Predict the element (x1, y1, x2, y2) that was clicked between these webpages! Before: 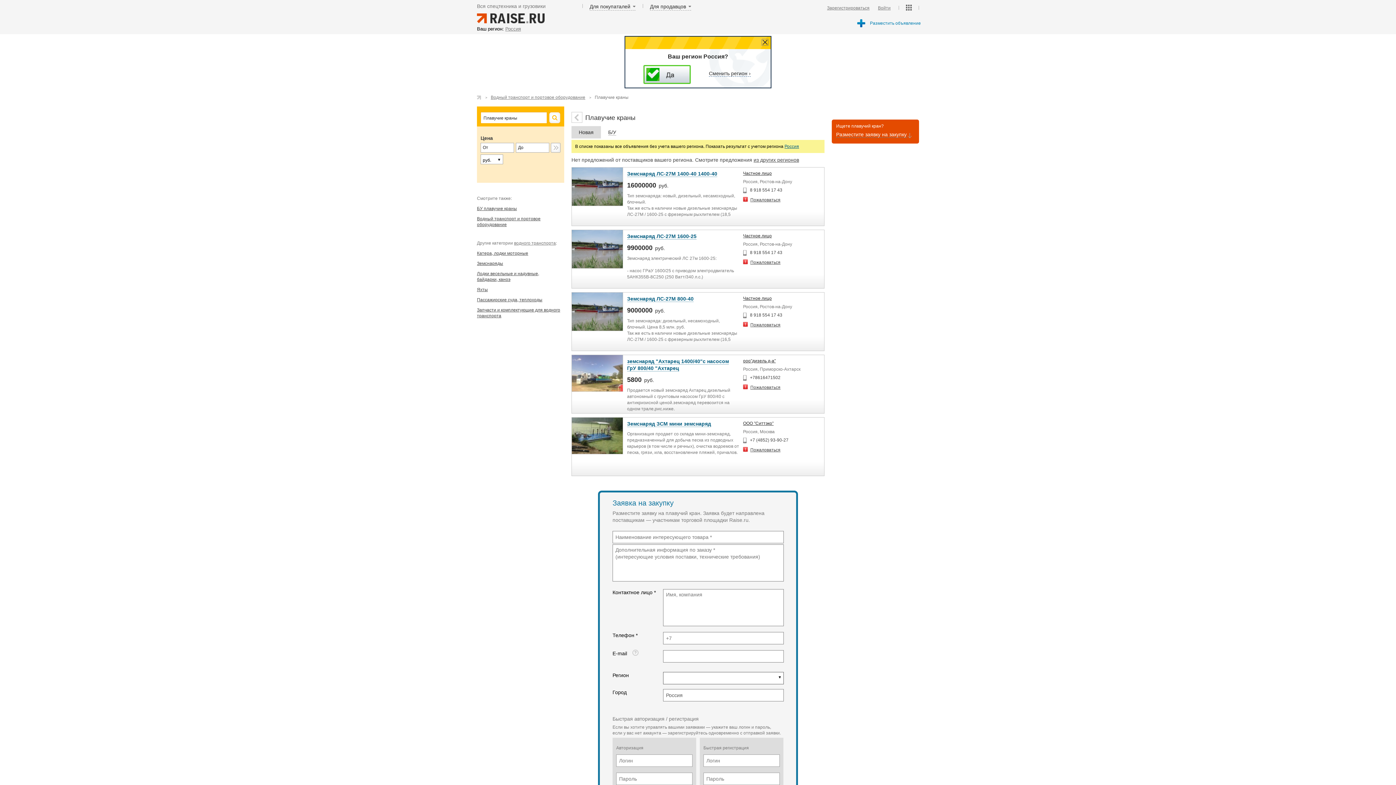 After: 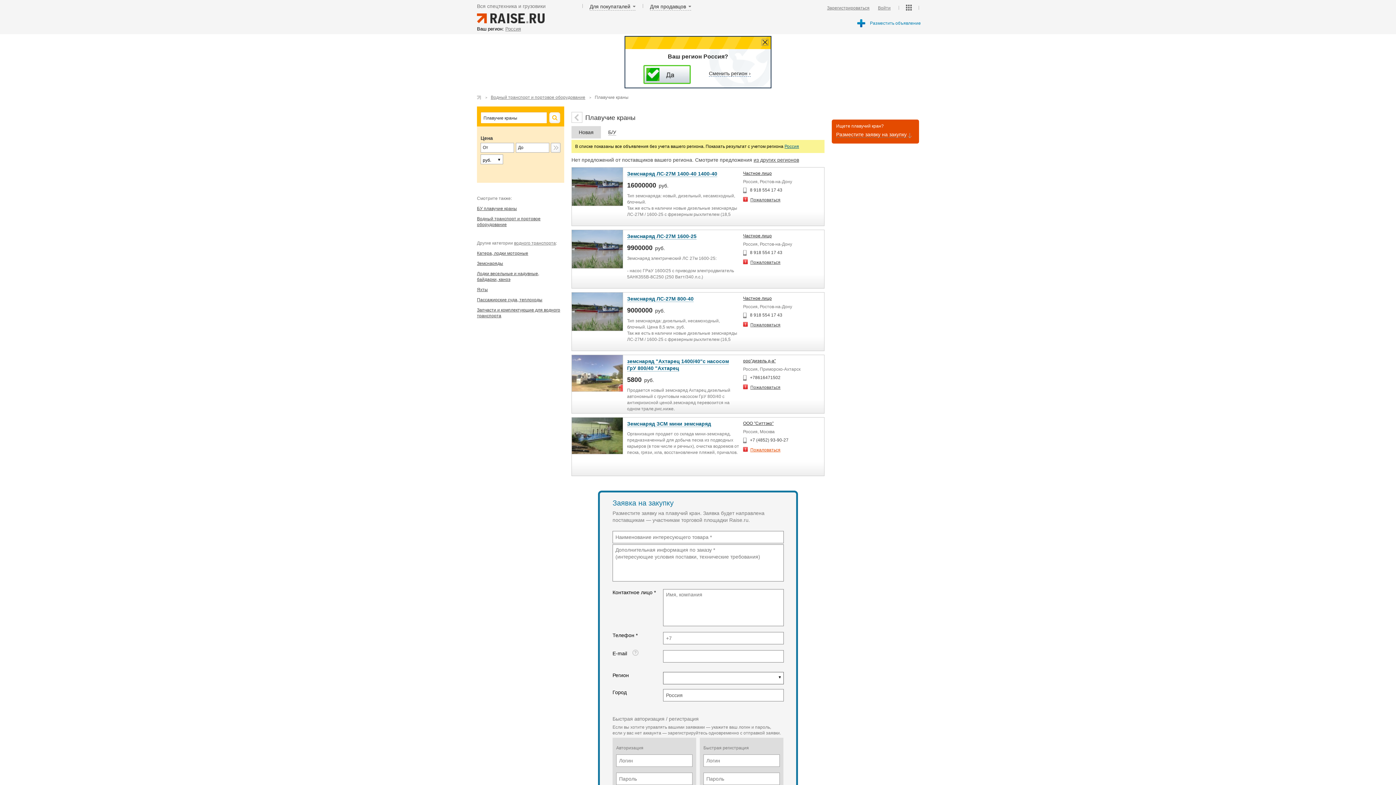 Action: label: Пожаловаться bbox: (750, 447, 780, 452)